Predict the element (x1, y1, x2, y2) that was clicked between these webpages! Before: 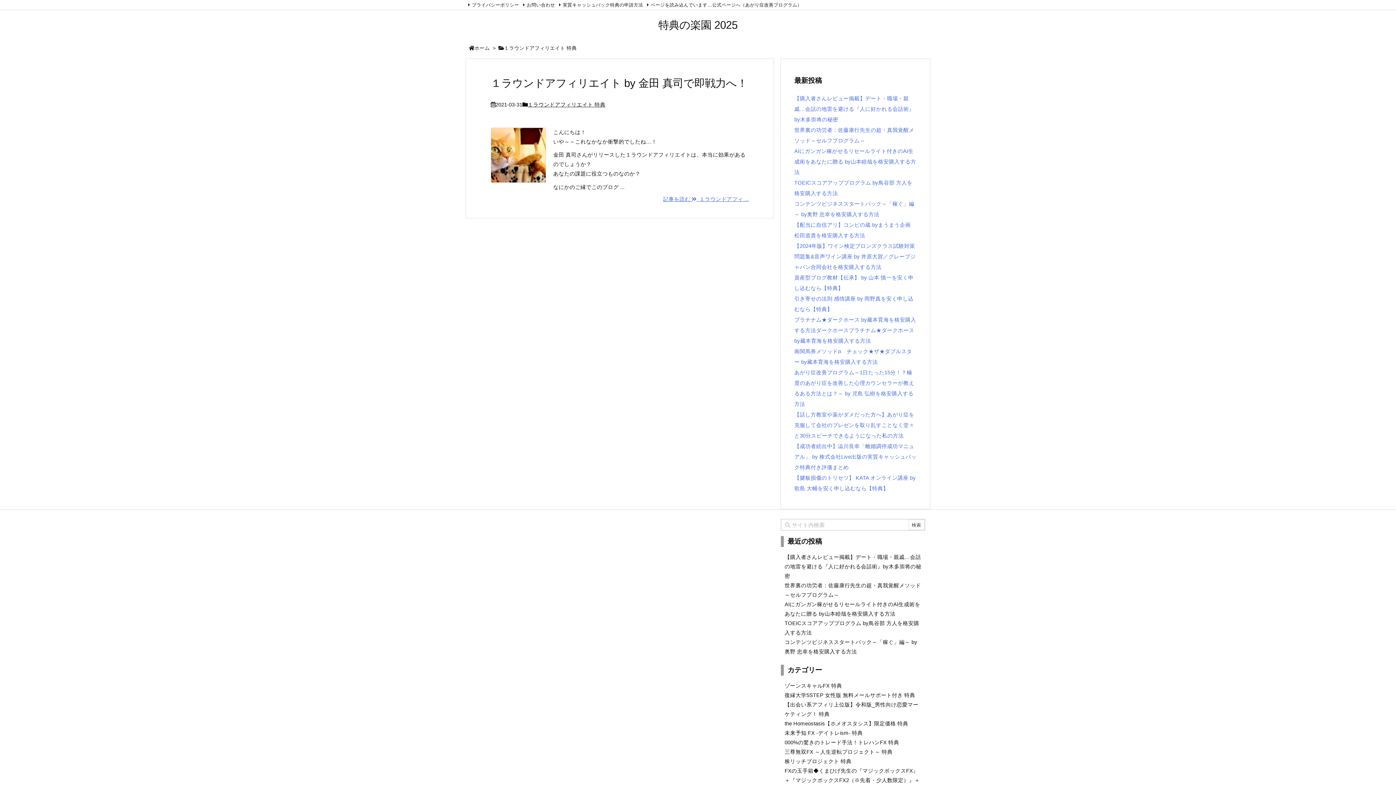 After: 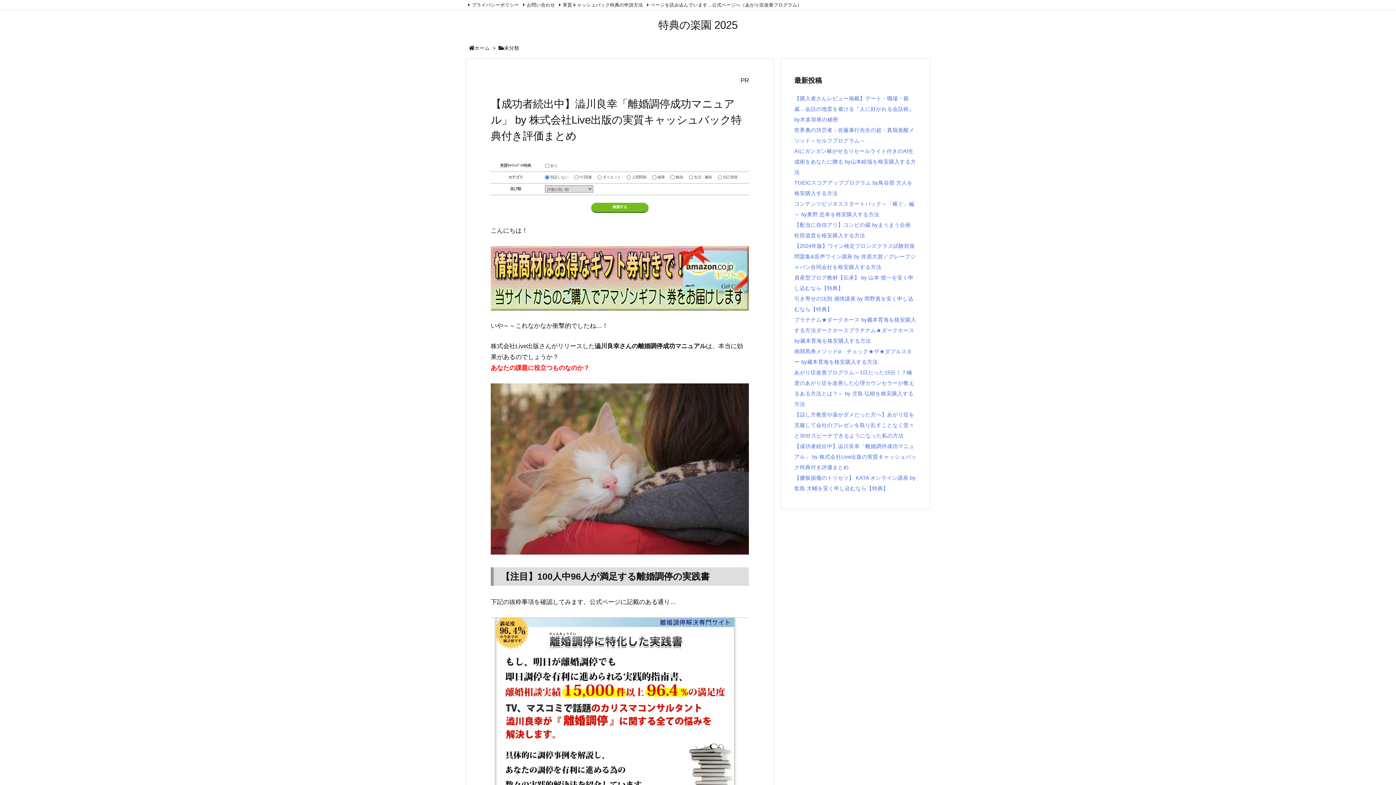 Action: bbox: (794, 443, 916, 470) label: 【成功者続出中】澁川良幸「離婚調停成功マニュアル」 by 株式会社Live出版の実質キャッシュバック特典付き評価まとめ